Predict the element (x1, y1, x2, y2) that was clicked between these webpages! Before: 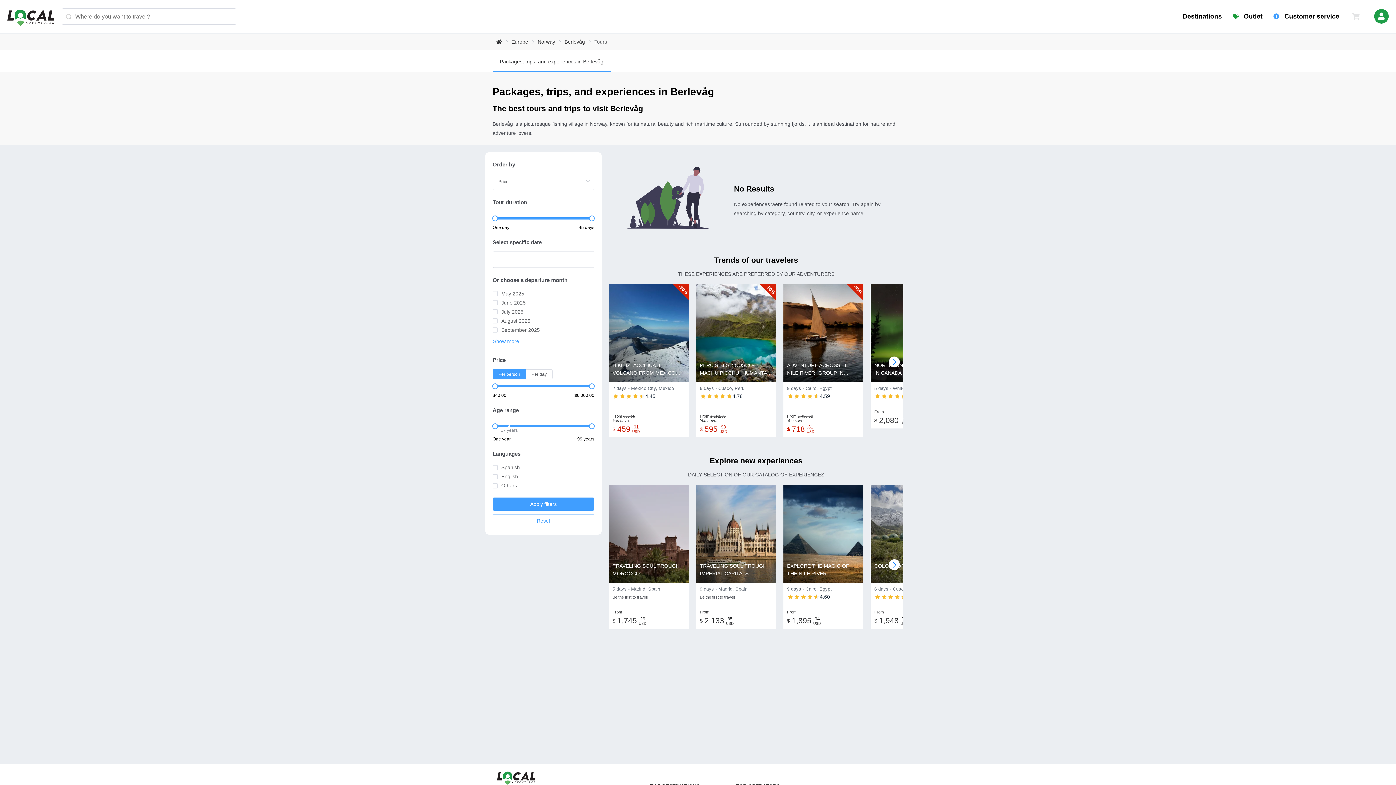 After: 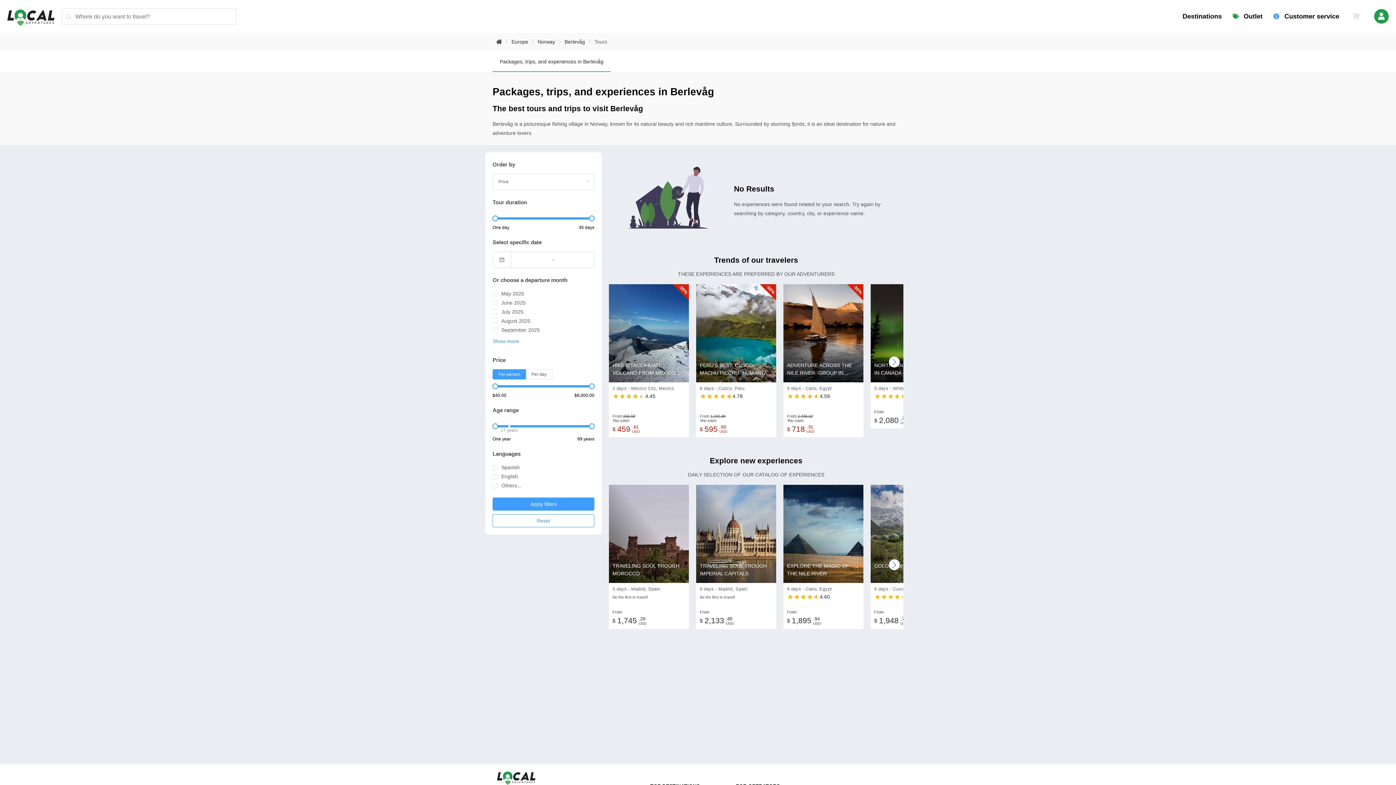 Action: label: Reset bbox: (492, 514, 594, 527)